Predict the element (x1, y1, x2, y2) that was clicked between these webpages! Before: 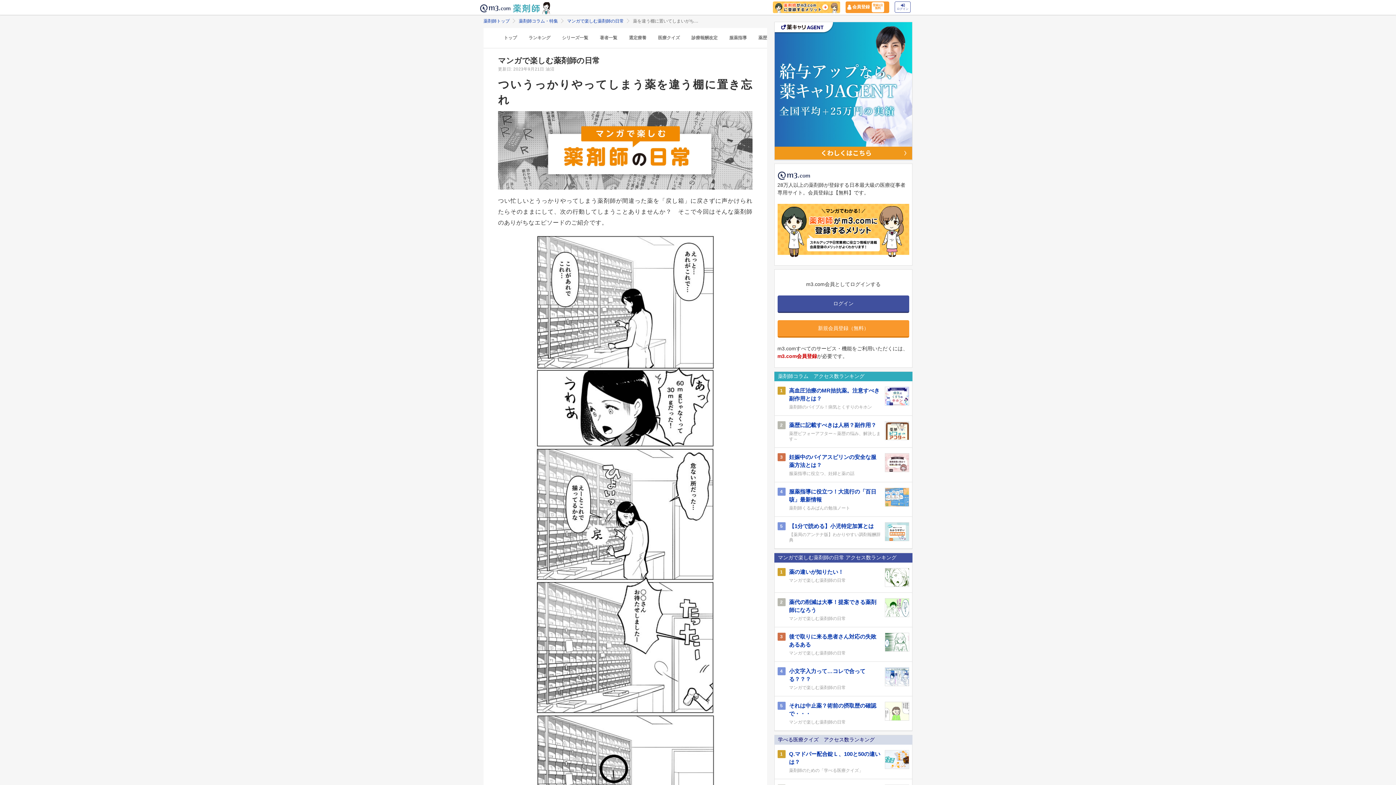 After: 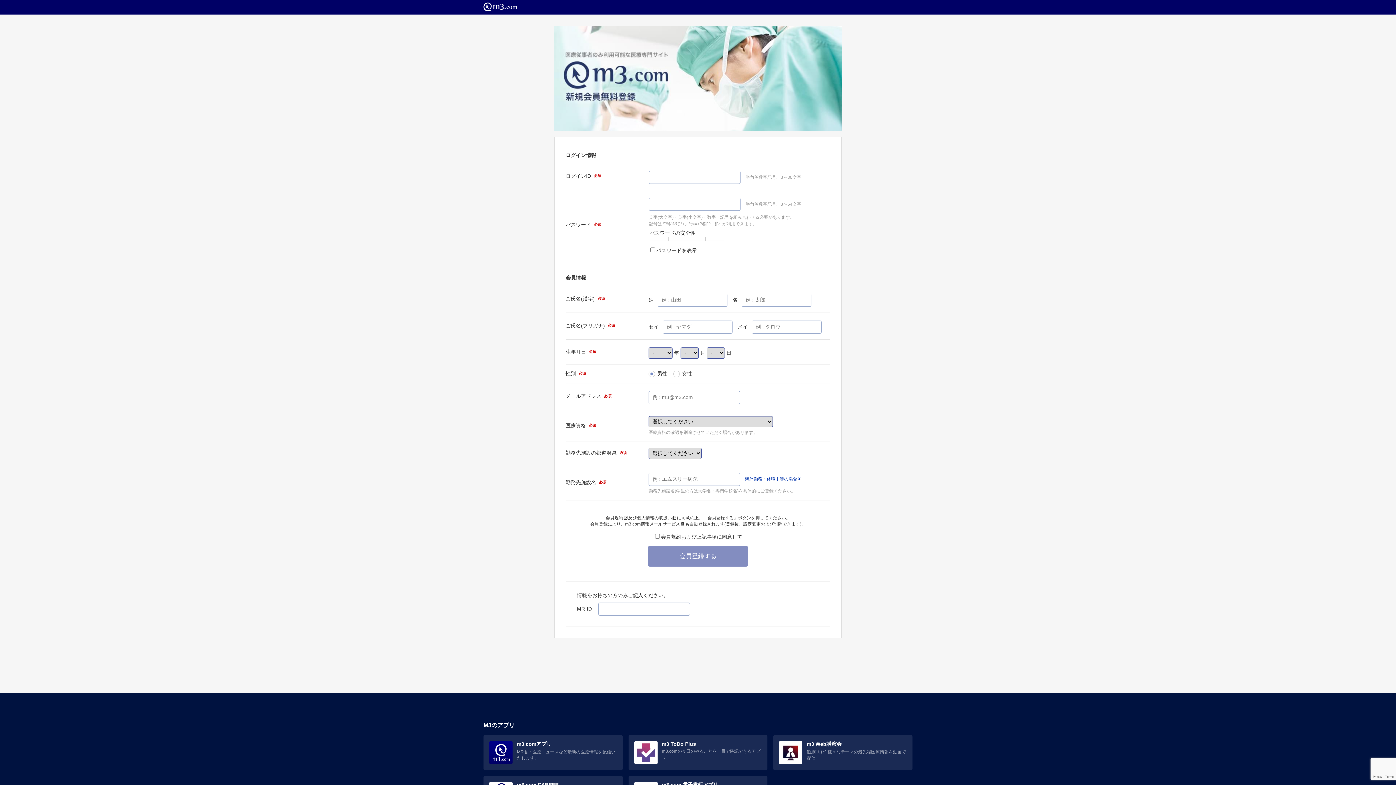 Action: label: 新規会員登録（無料） bbox: (777, 320, 909, 337)